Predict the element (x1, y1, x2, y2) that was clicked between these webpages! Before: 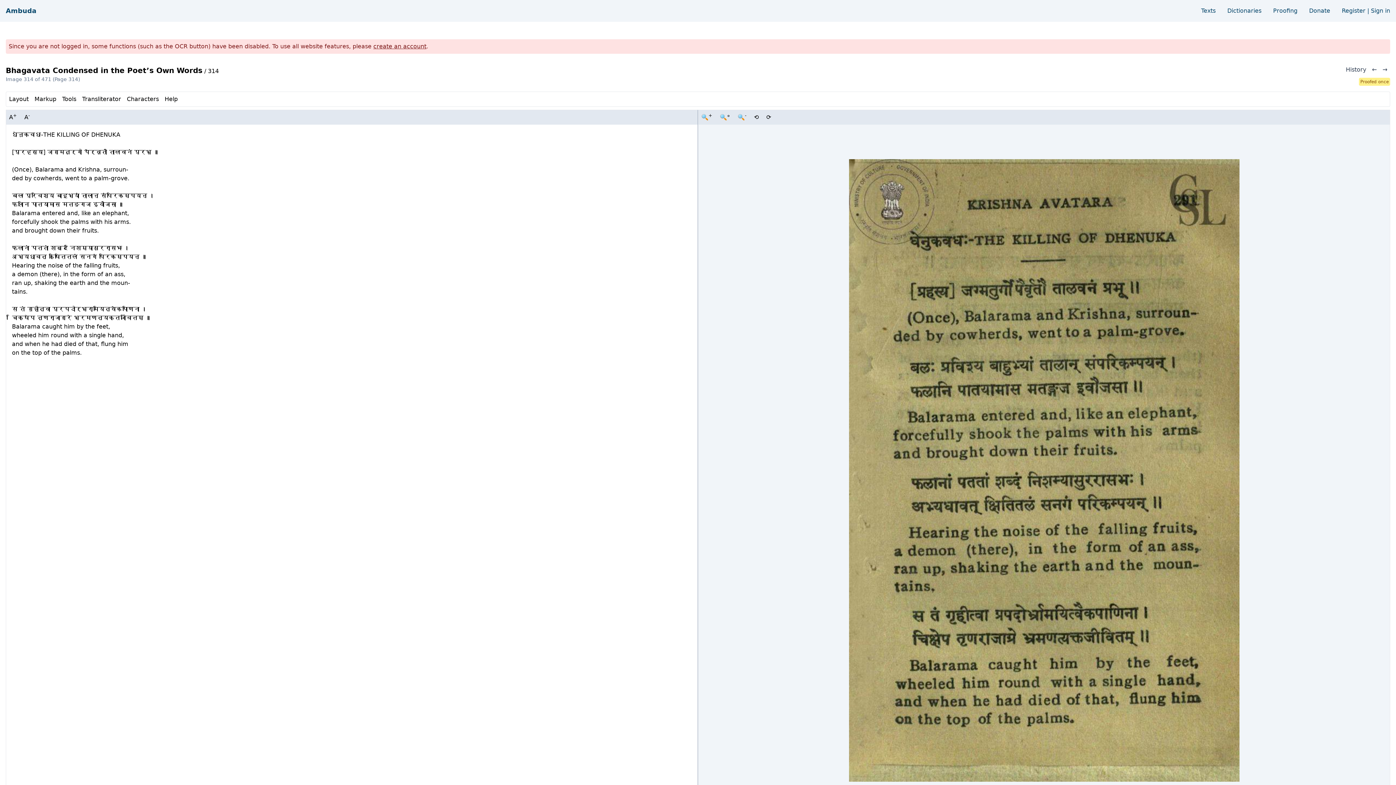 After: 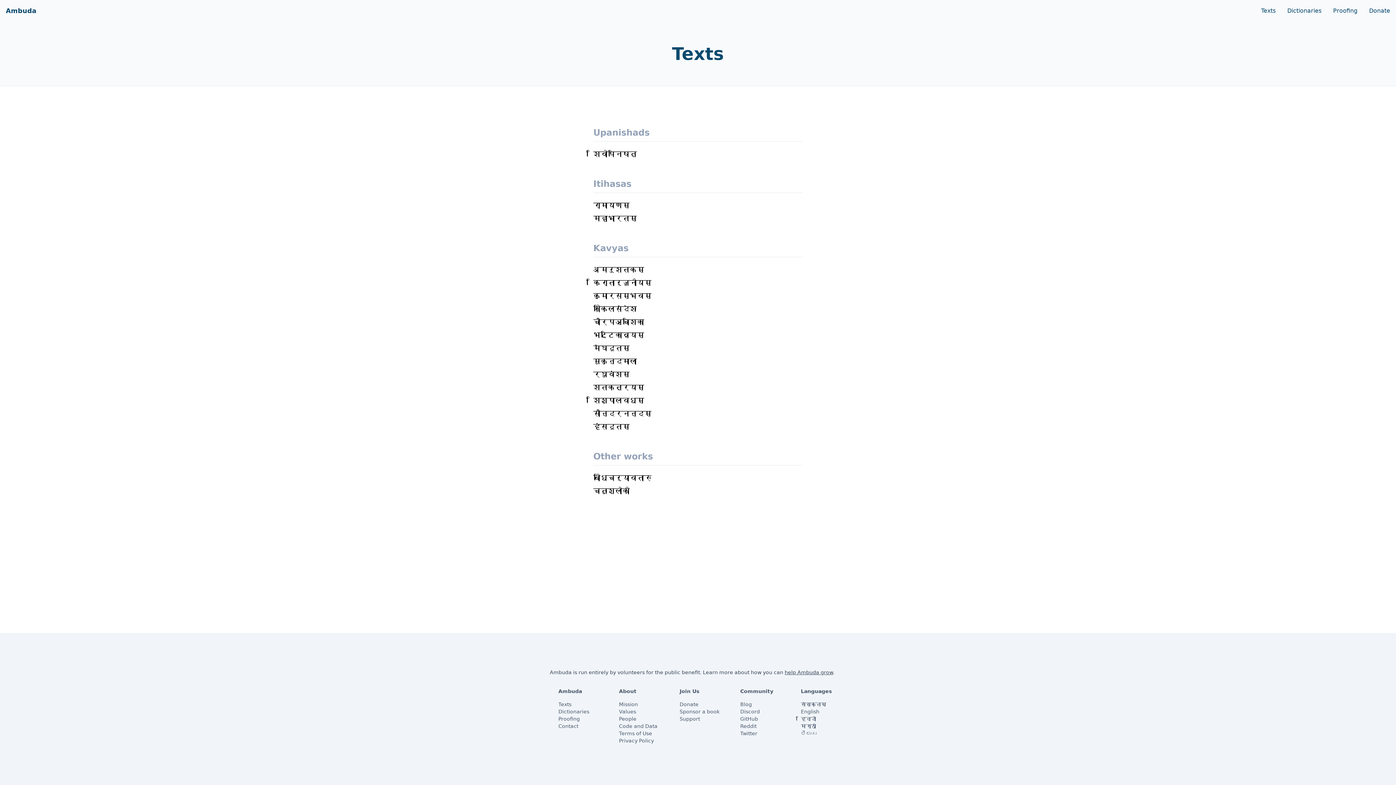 Action: bbox: (1195, 3, 1221, 18) label: Texts